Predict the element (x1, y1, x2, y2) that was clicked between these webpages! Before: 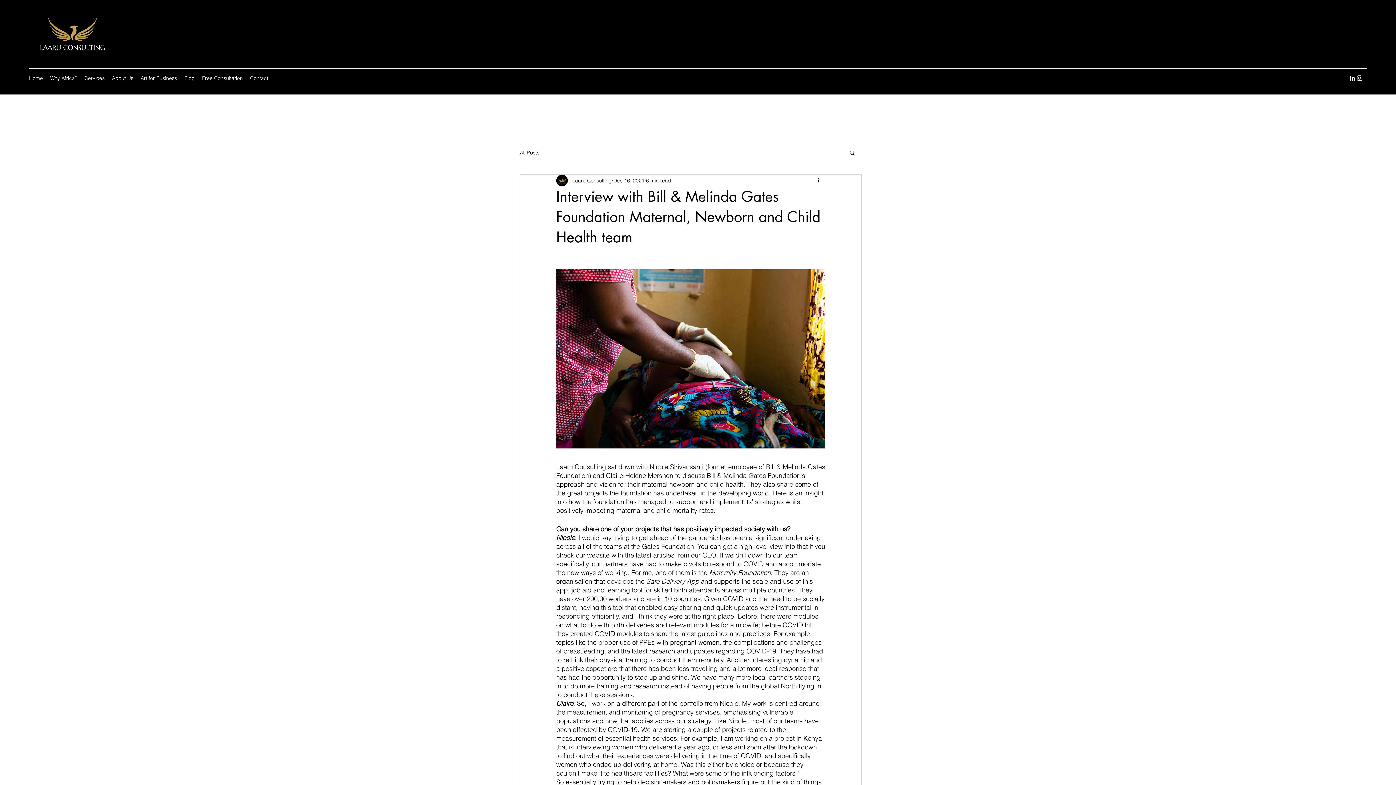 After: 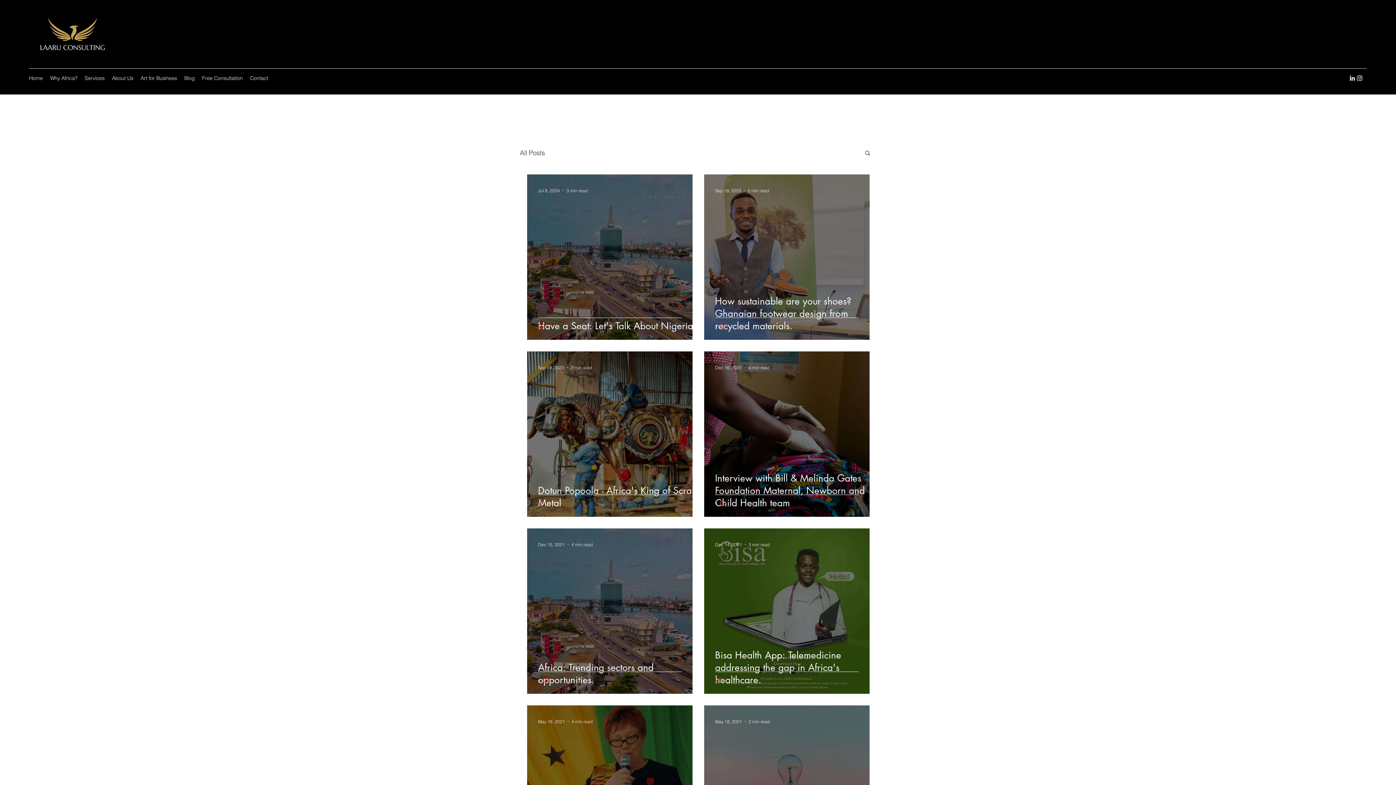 Action: bbox: (520, 149, 539, 156) label: All Posts